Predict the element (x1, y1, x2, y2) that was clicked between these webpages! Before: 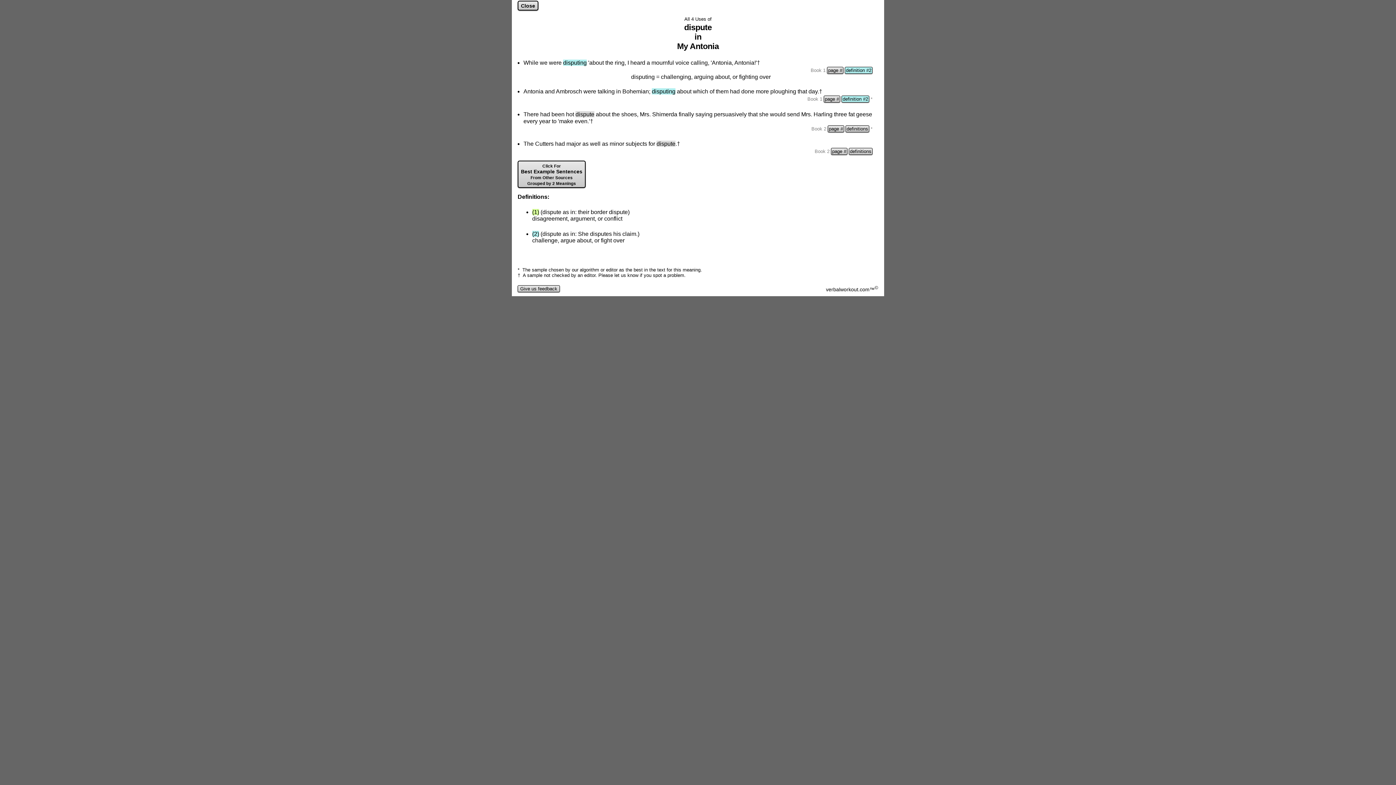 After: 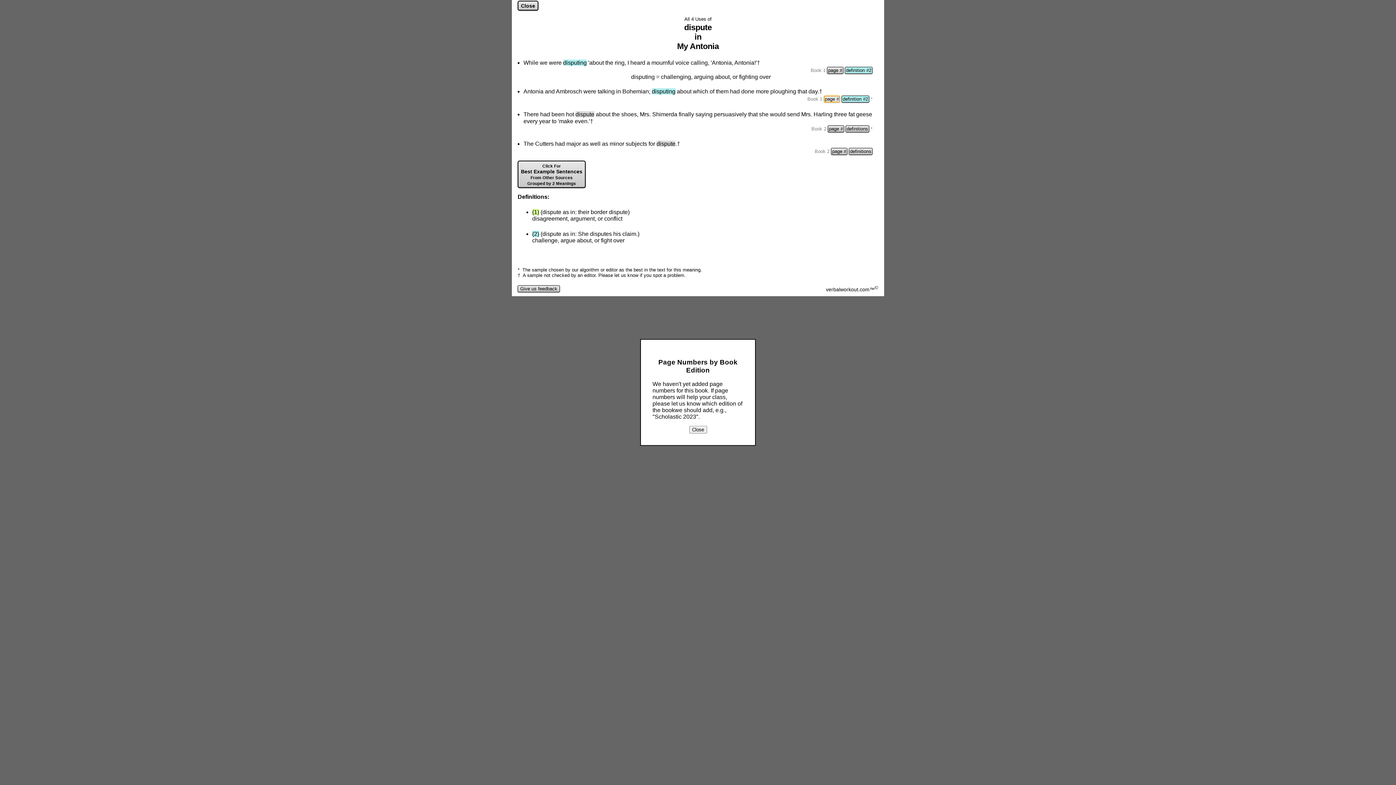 Action: bbox: (824, 95, 840, 102) label: page #